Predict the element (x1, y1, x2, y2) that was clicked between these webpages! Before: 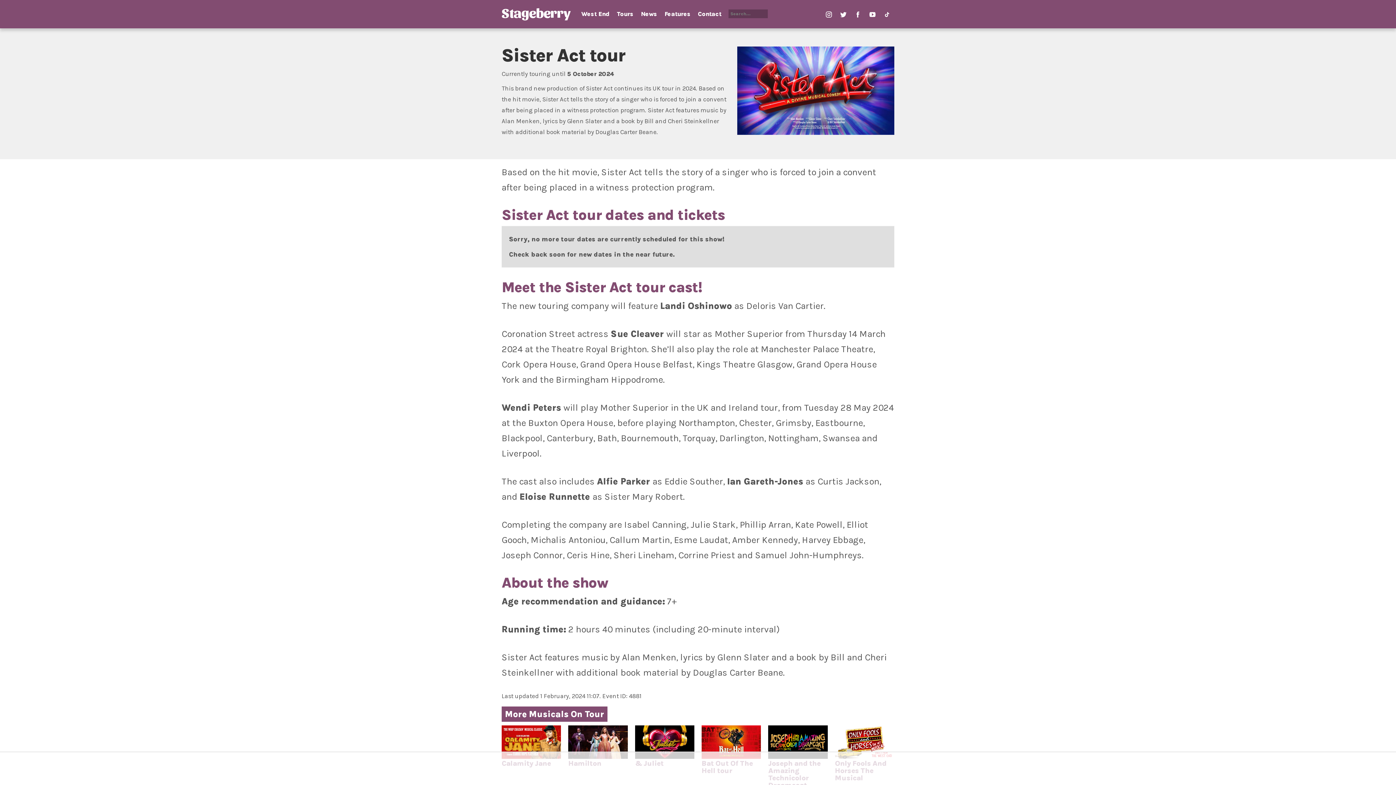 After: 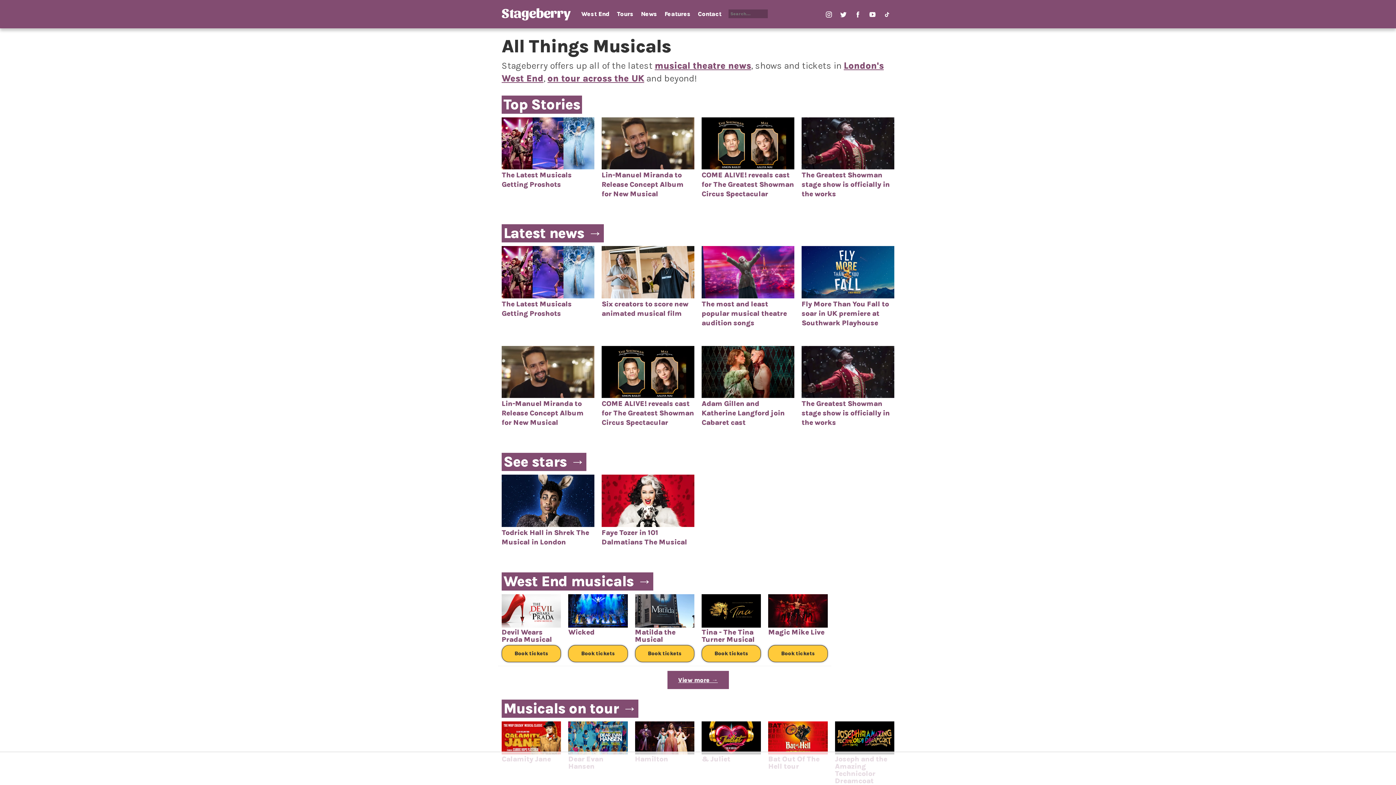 Action: label: Stageberry bbox: (501, 5, 570, 18)